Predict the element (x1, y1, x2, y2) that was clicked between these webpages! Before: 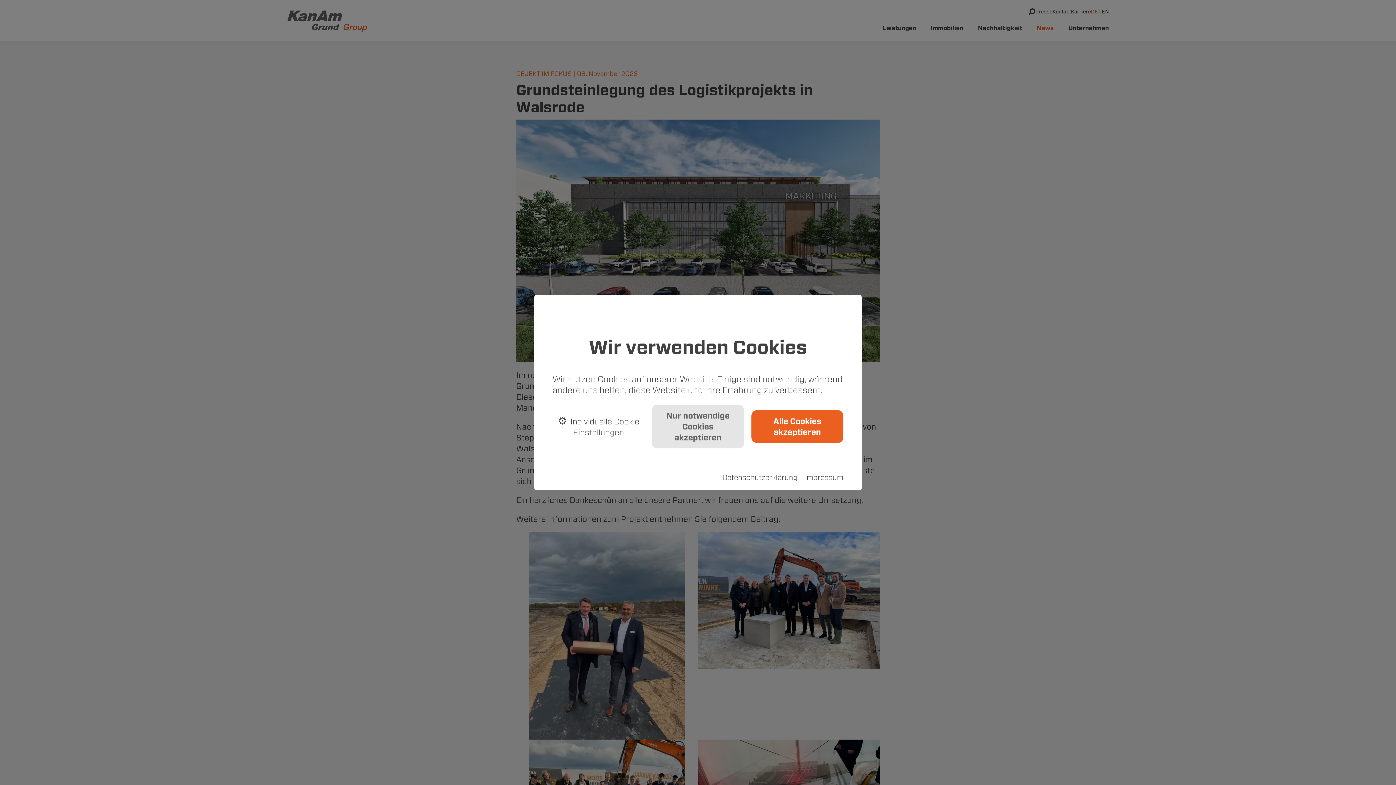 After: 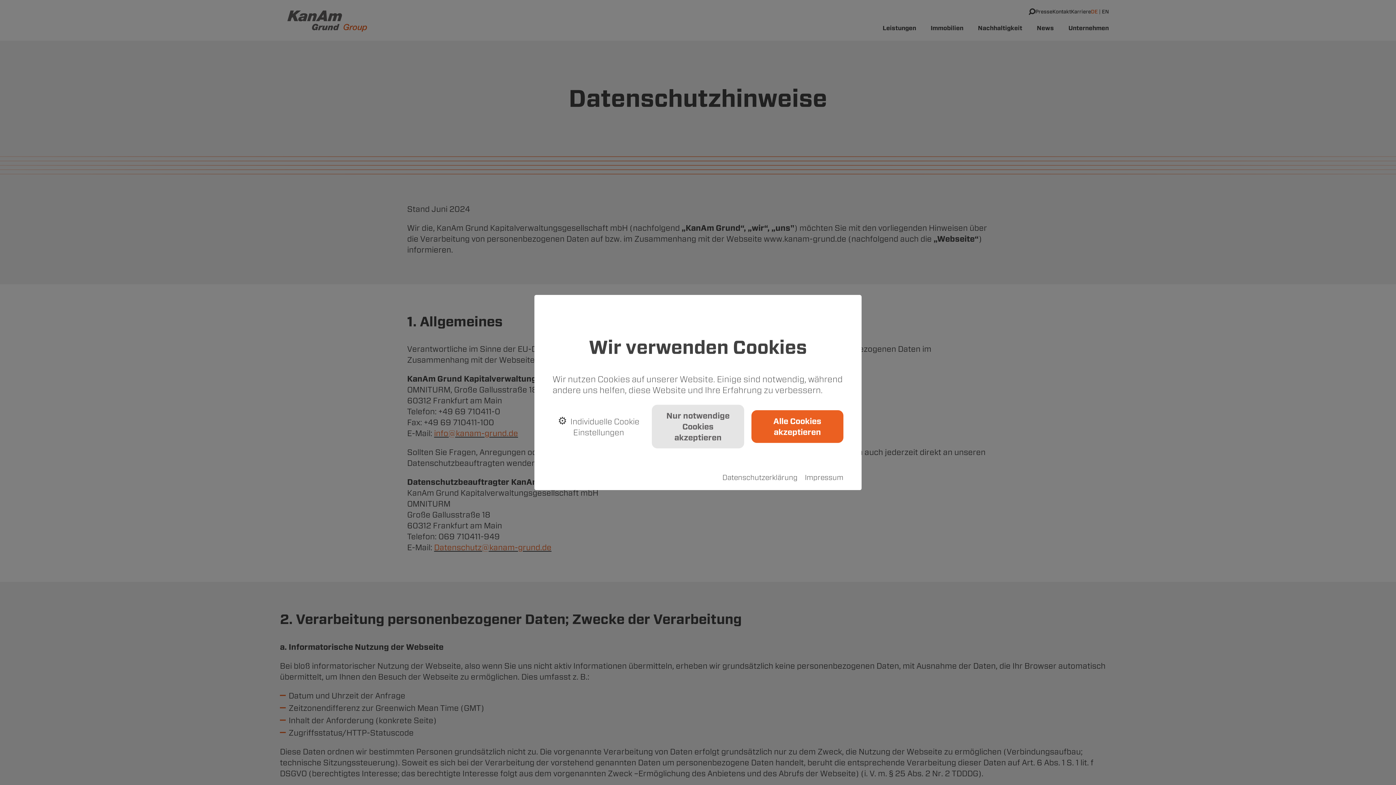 Action: bbox: (722, 472, 797, 483) label: Datenschutzerklärung